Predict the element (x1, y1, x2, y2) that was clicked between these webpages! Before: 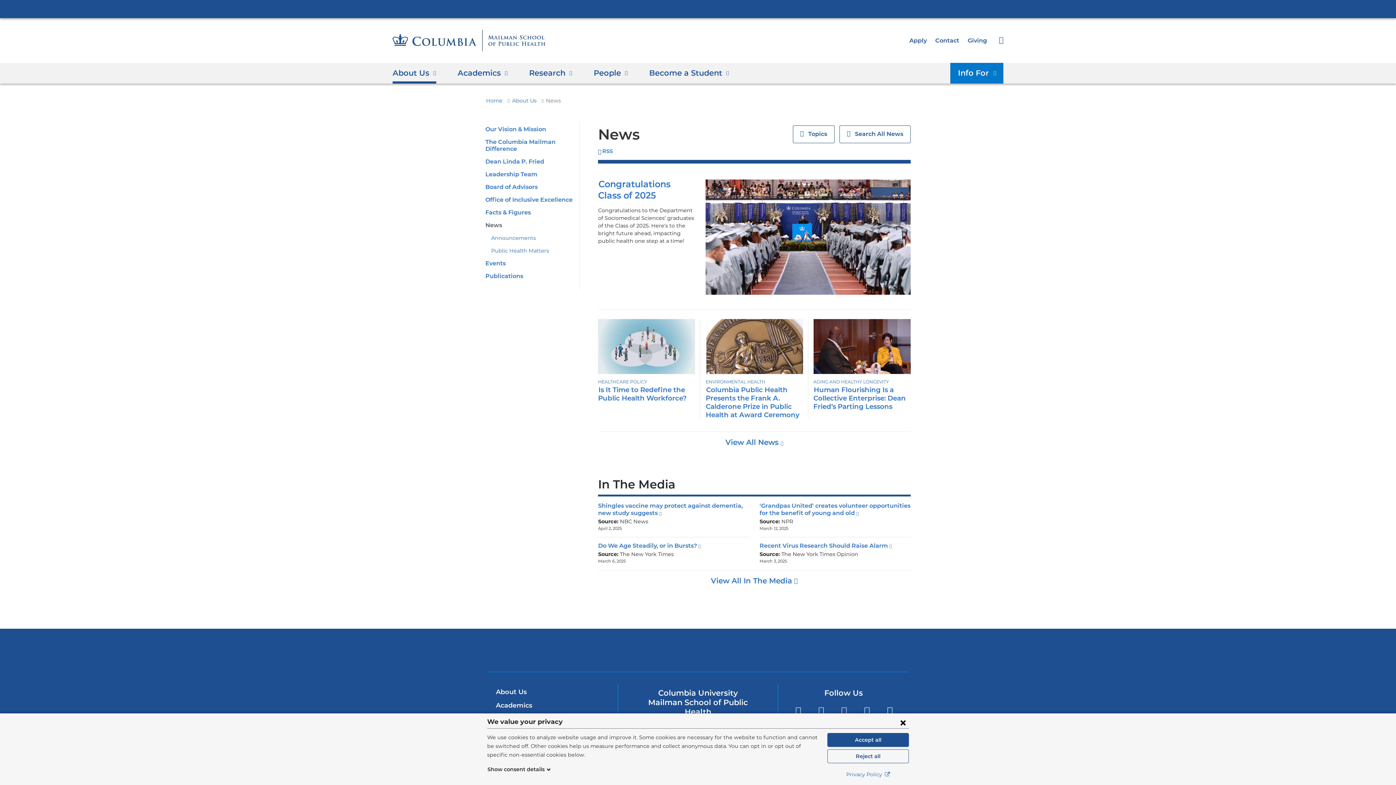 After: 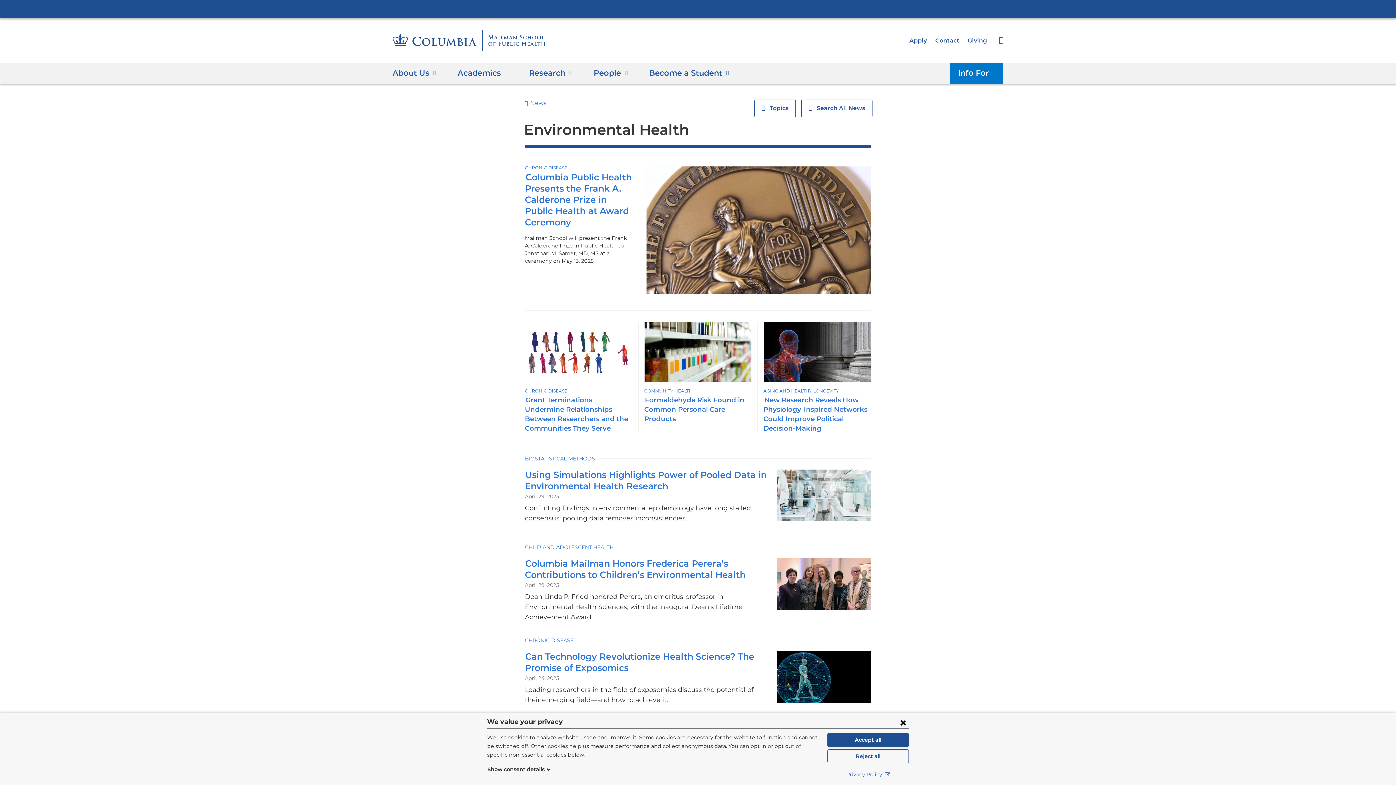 Action: label: ENVIRONMENTAL HEALTH bbox: (705, 379, 765, 384)